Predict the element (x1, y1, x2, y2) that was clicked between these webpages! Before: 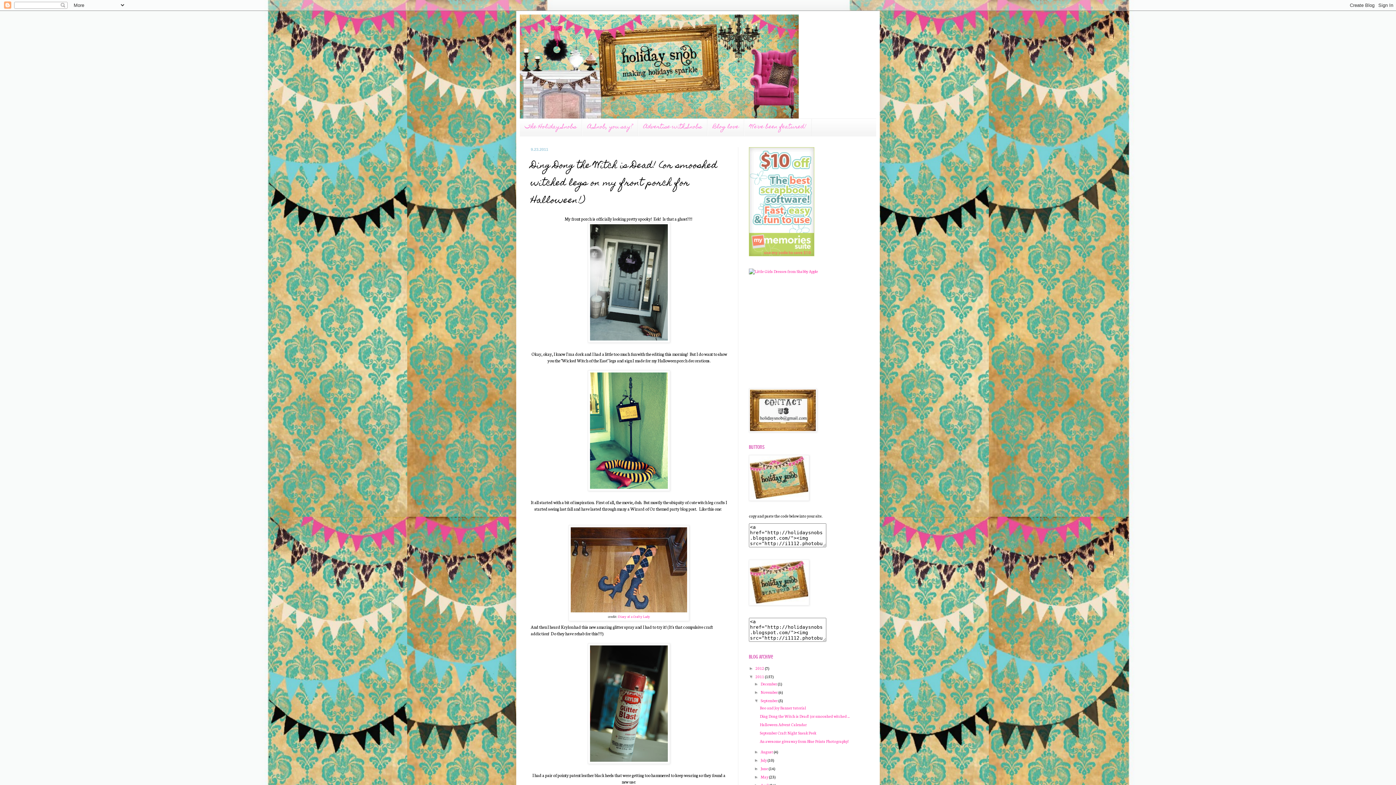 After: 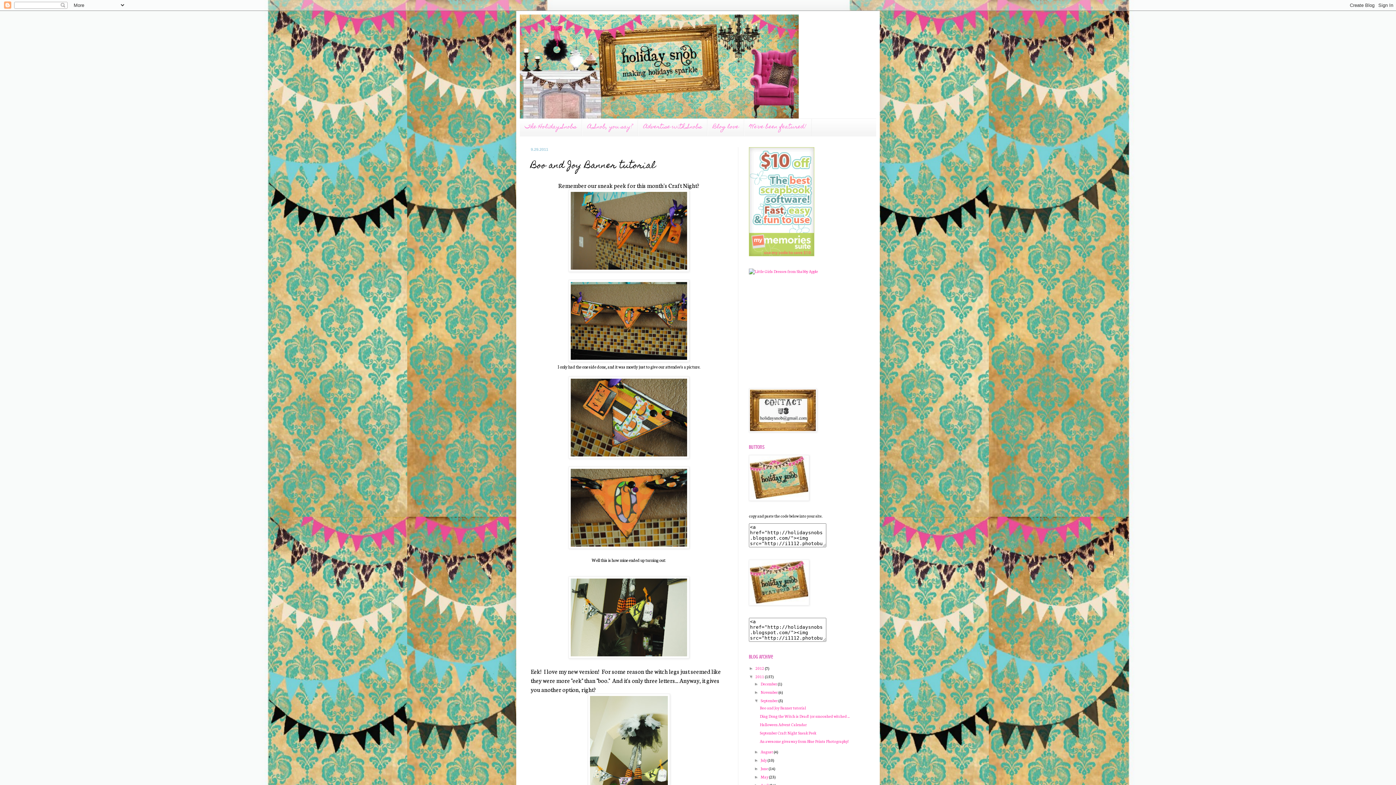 Action: bbox: (759, 705, 806, 710) label: Boo and Joy Banner tutorial